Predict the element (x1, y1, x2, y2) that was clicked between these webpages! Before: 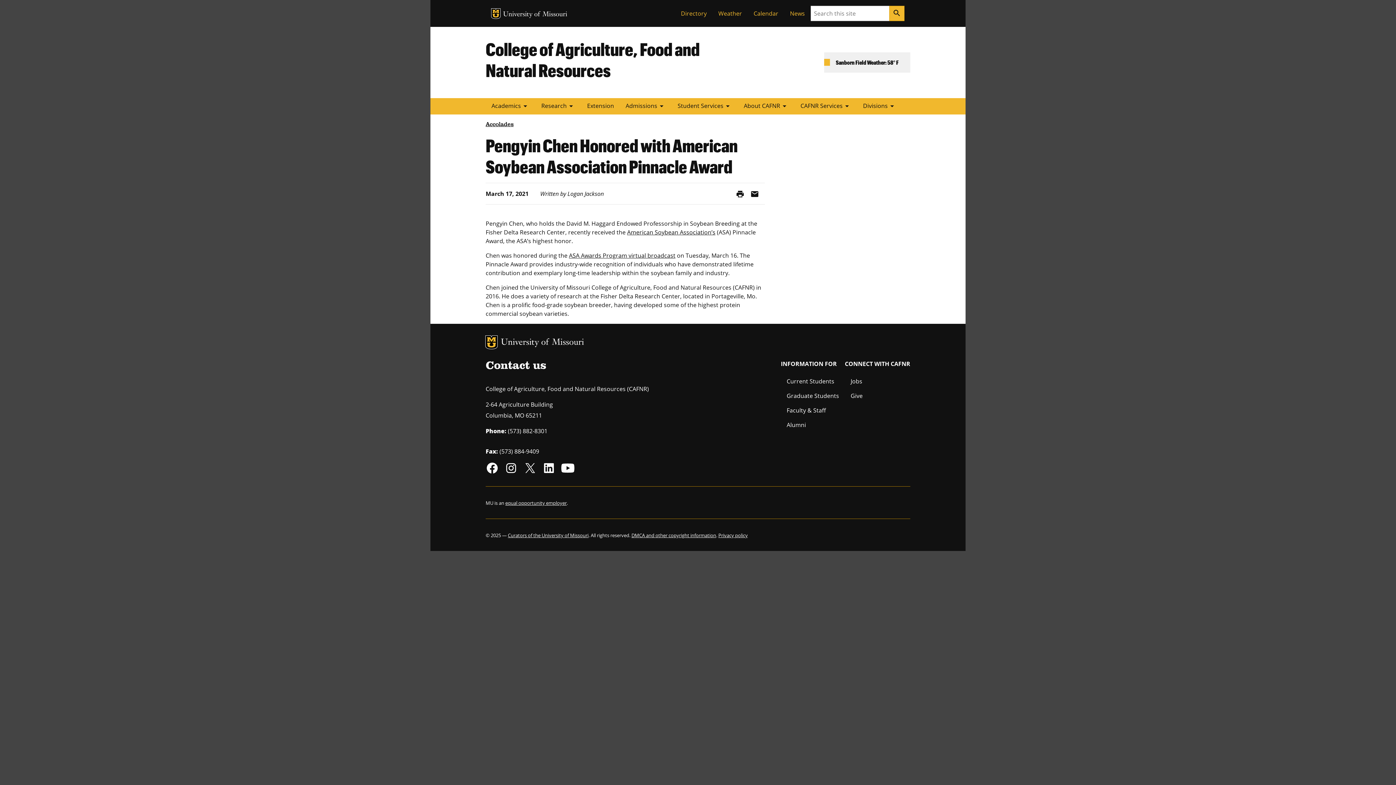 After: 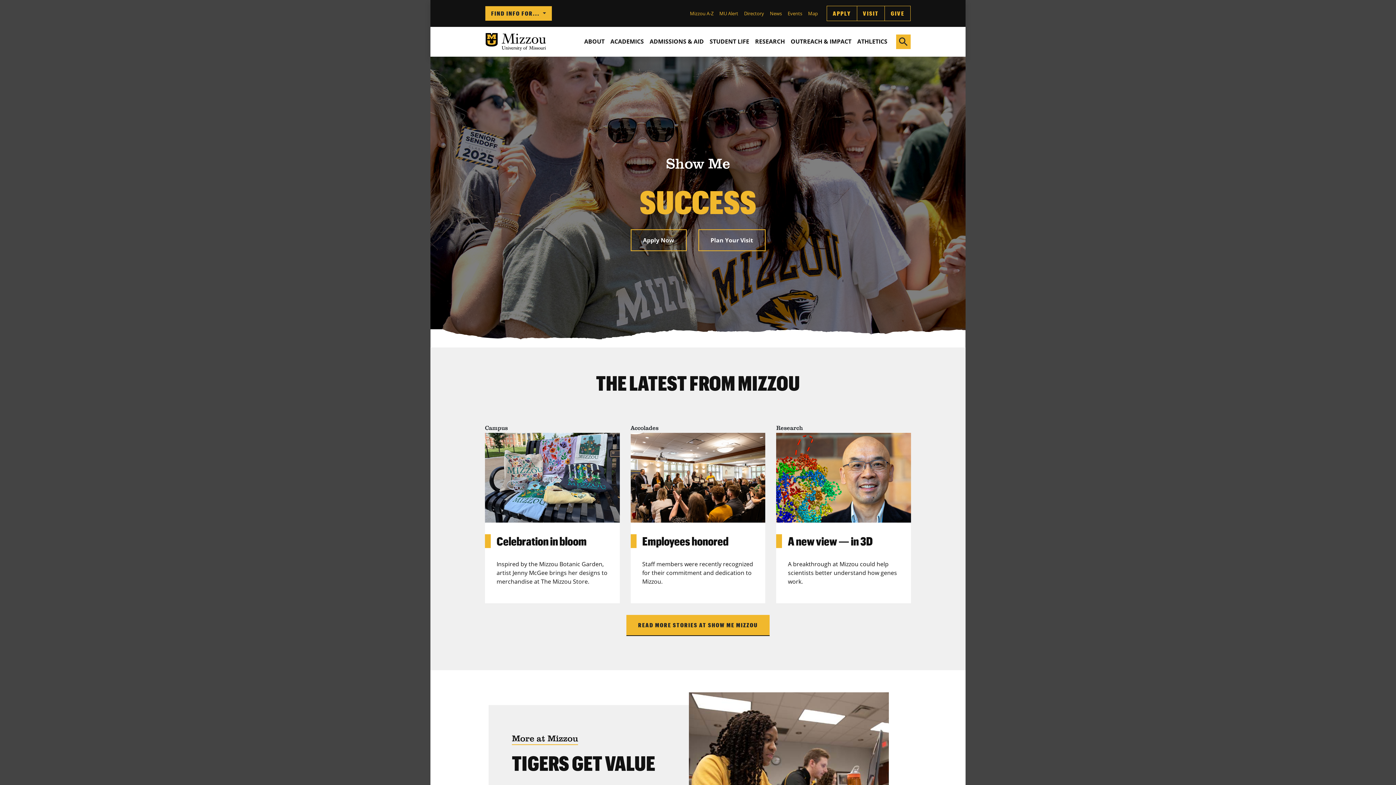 Action: label: MU Logo bbox: (491, 8, 500, 18)